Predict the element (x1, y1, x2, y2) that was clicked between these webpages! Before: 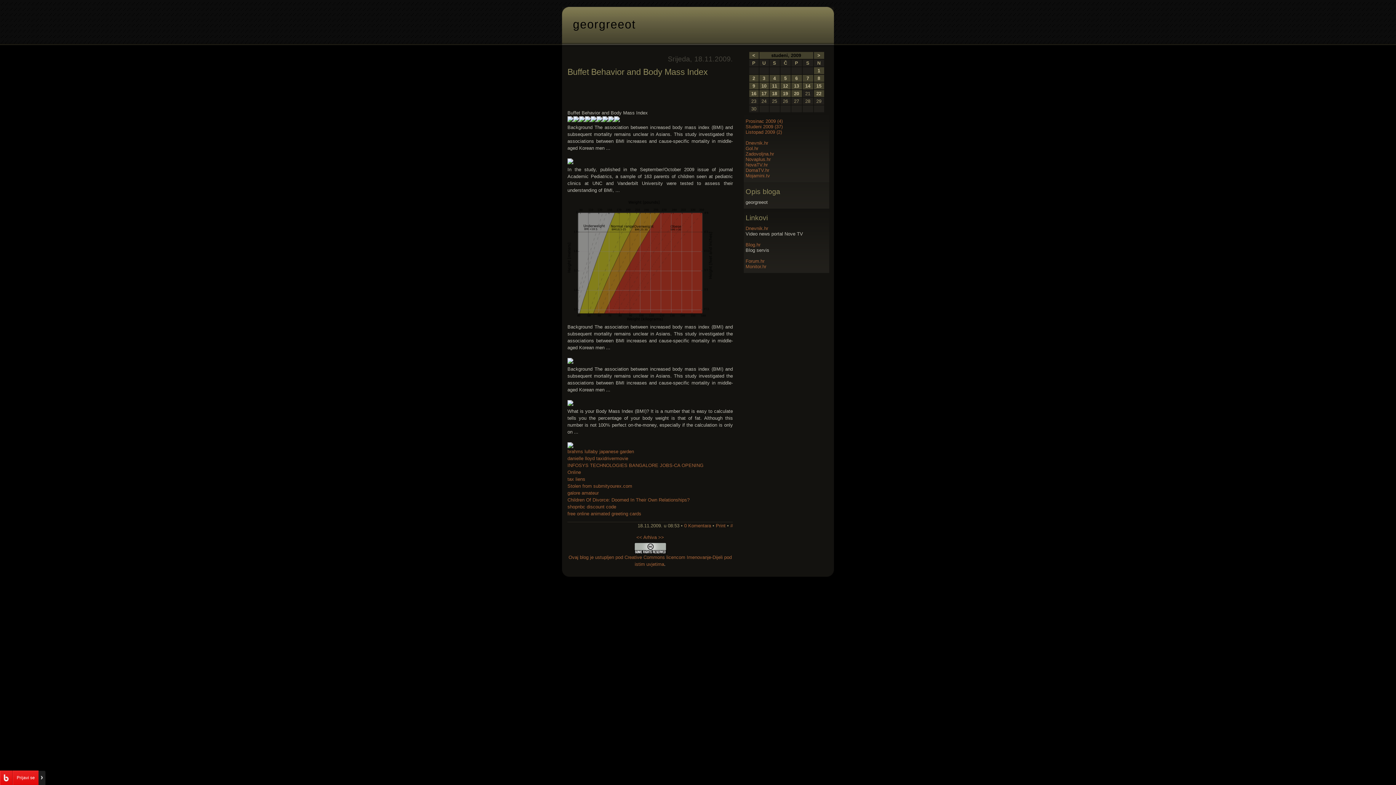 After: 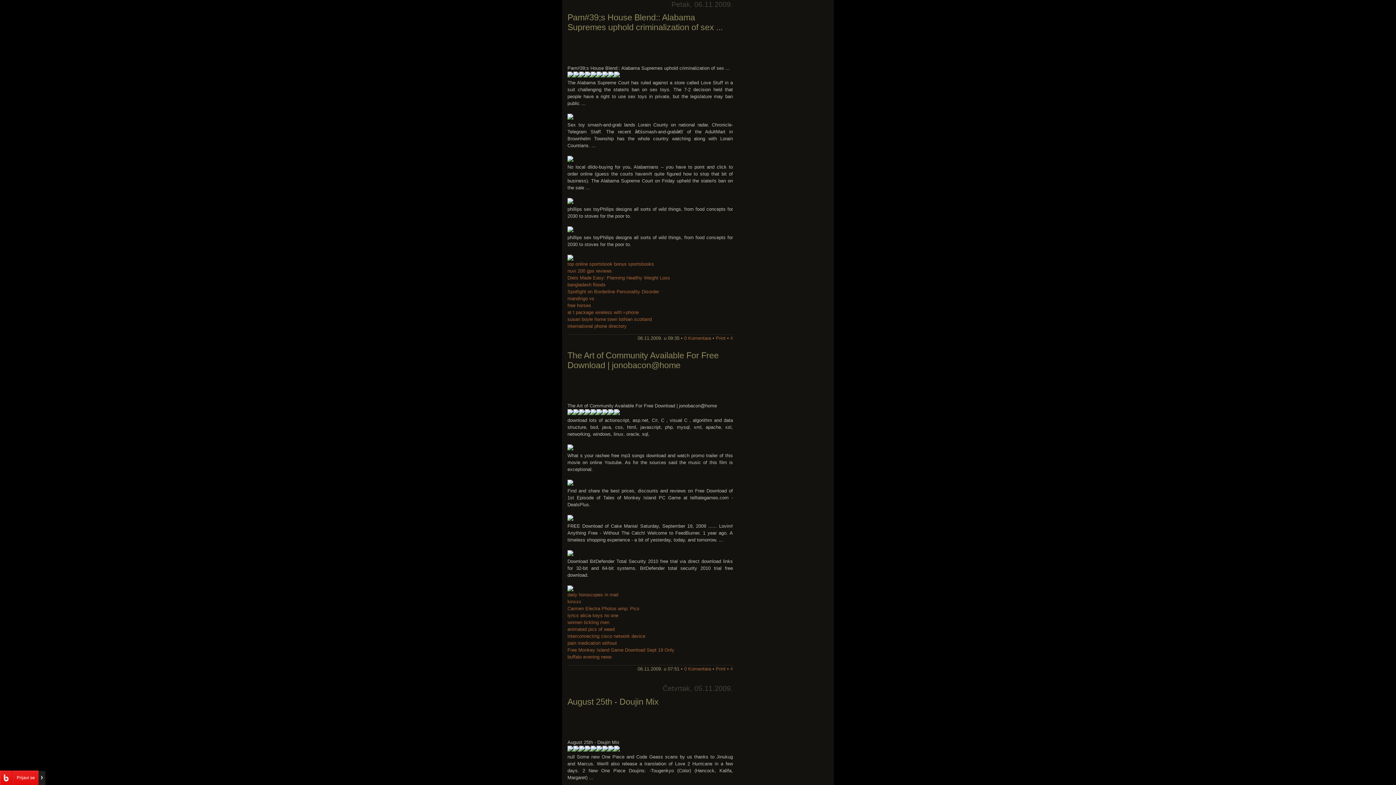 Action: bbox: (795, 75, 798, 81) label: 6